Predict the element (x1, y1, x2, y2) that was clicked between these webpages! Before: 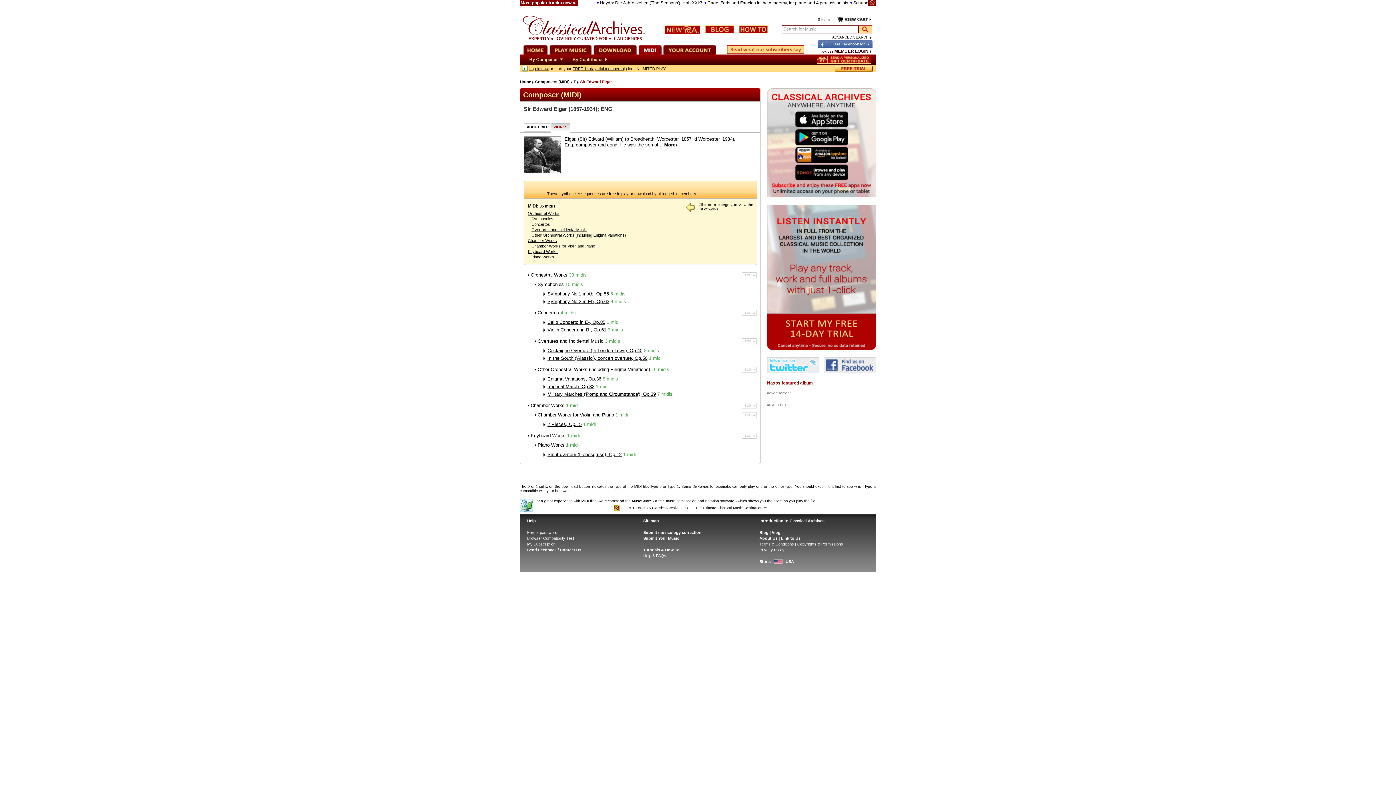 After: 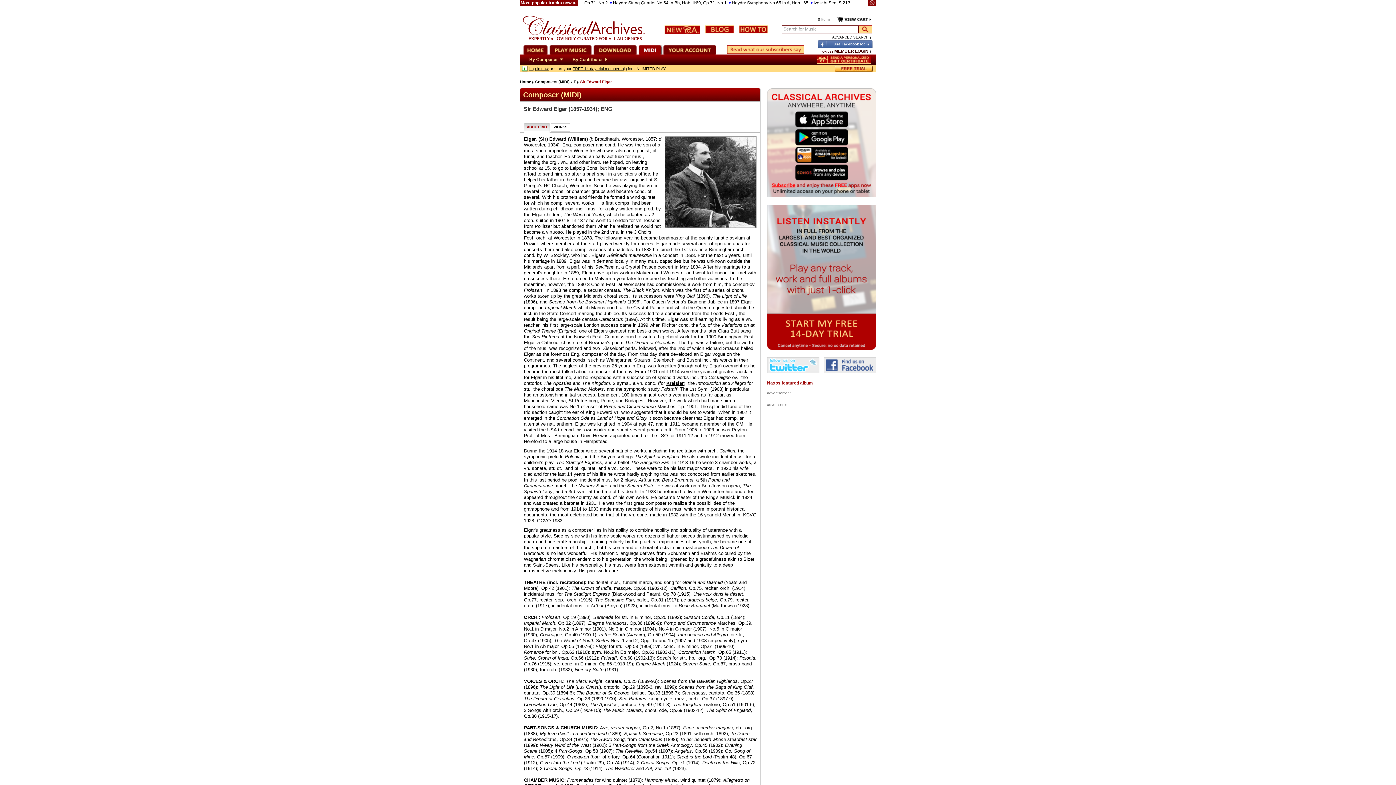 Action: bbox: (524, 169, 561, 174)